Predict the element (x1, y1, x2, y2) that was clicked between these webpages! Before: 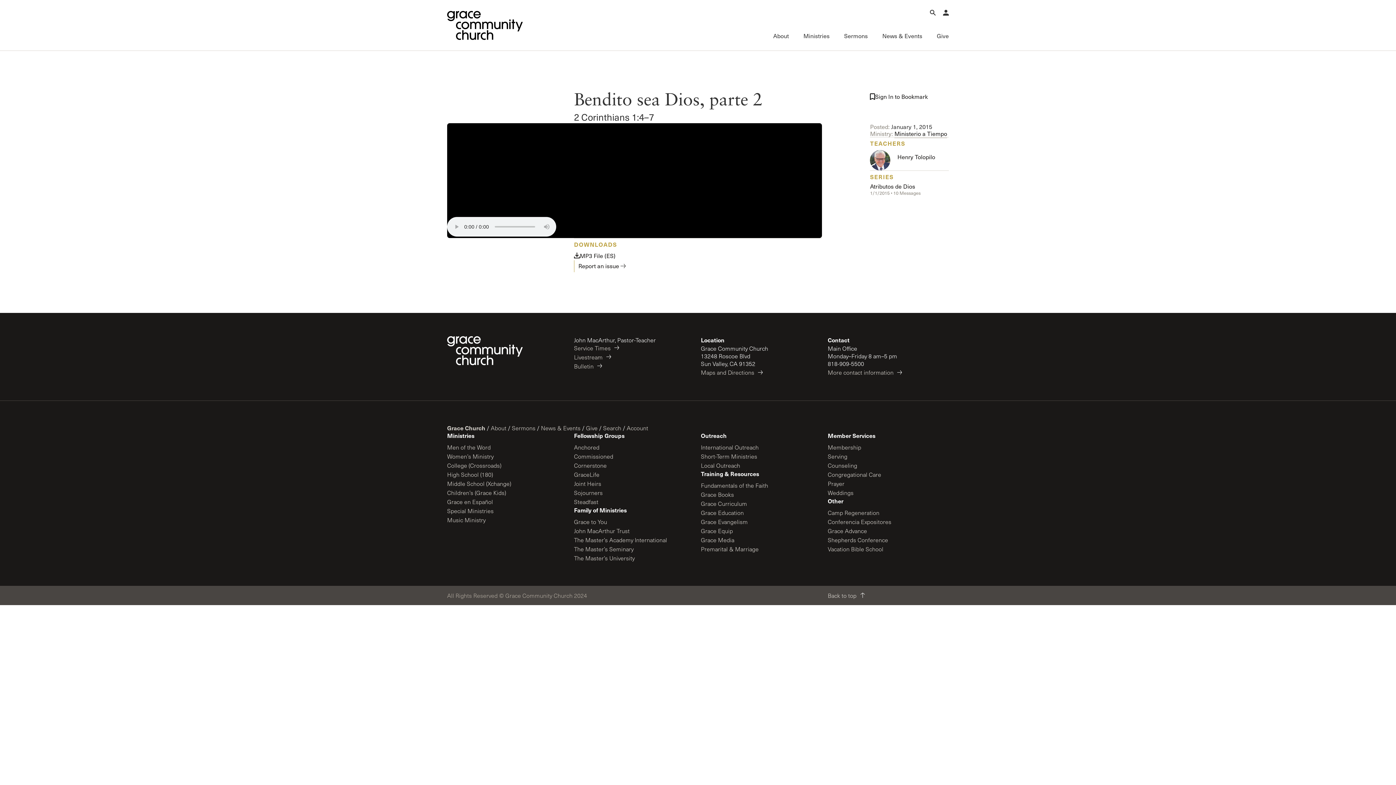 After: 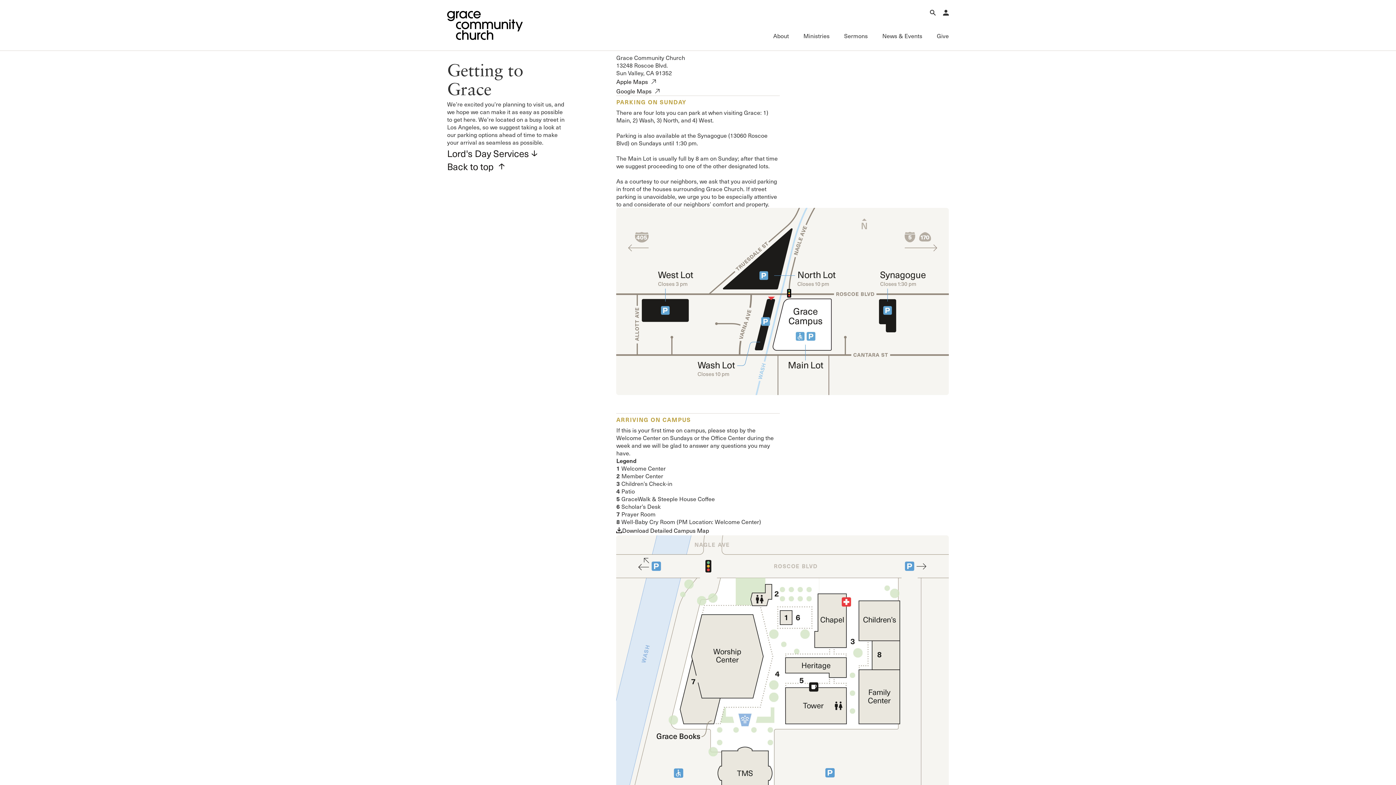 Action: bbox: (701, 367, 762, 377) label: Maps and Directions